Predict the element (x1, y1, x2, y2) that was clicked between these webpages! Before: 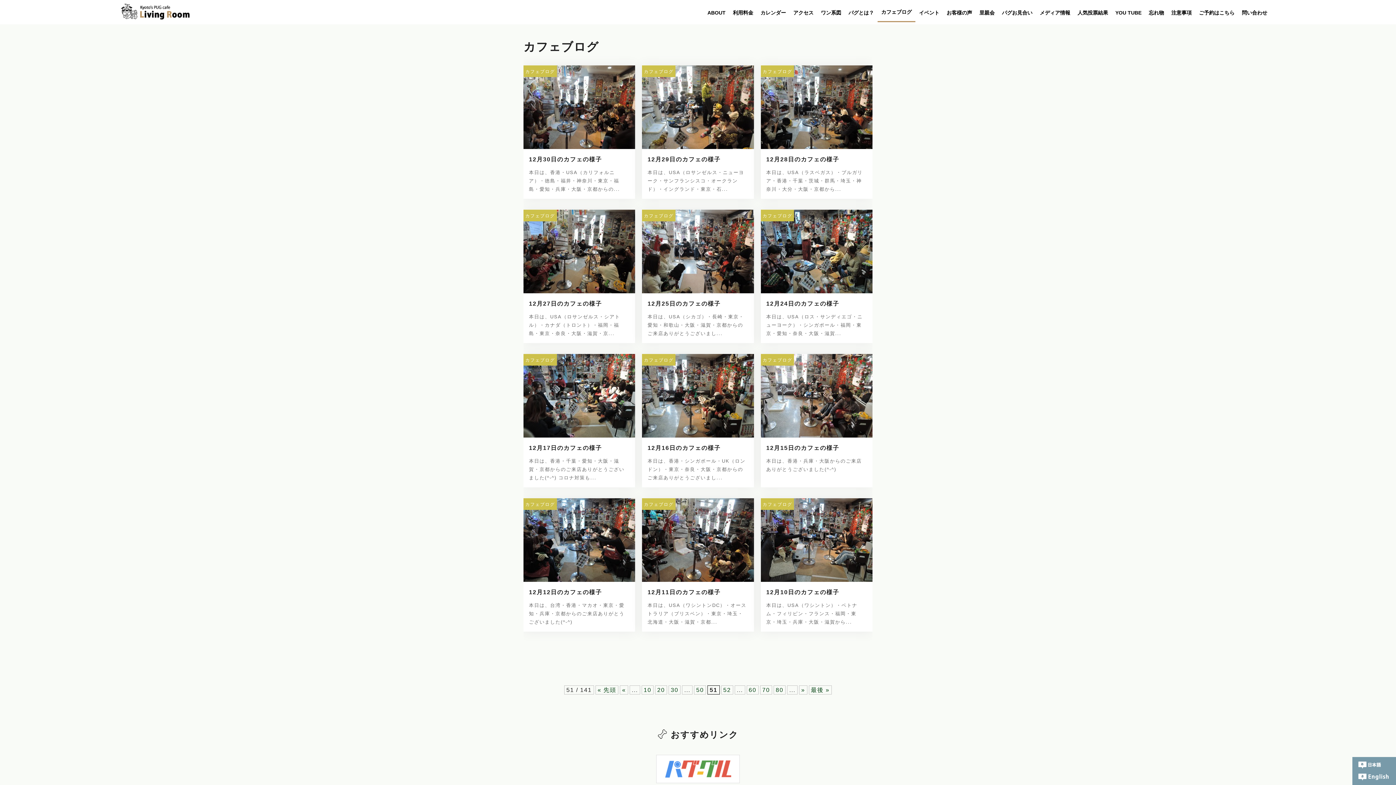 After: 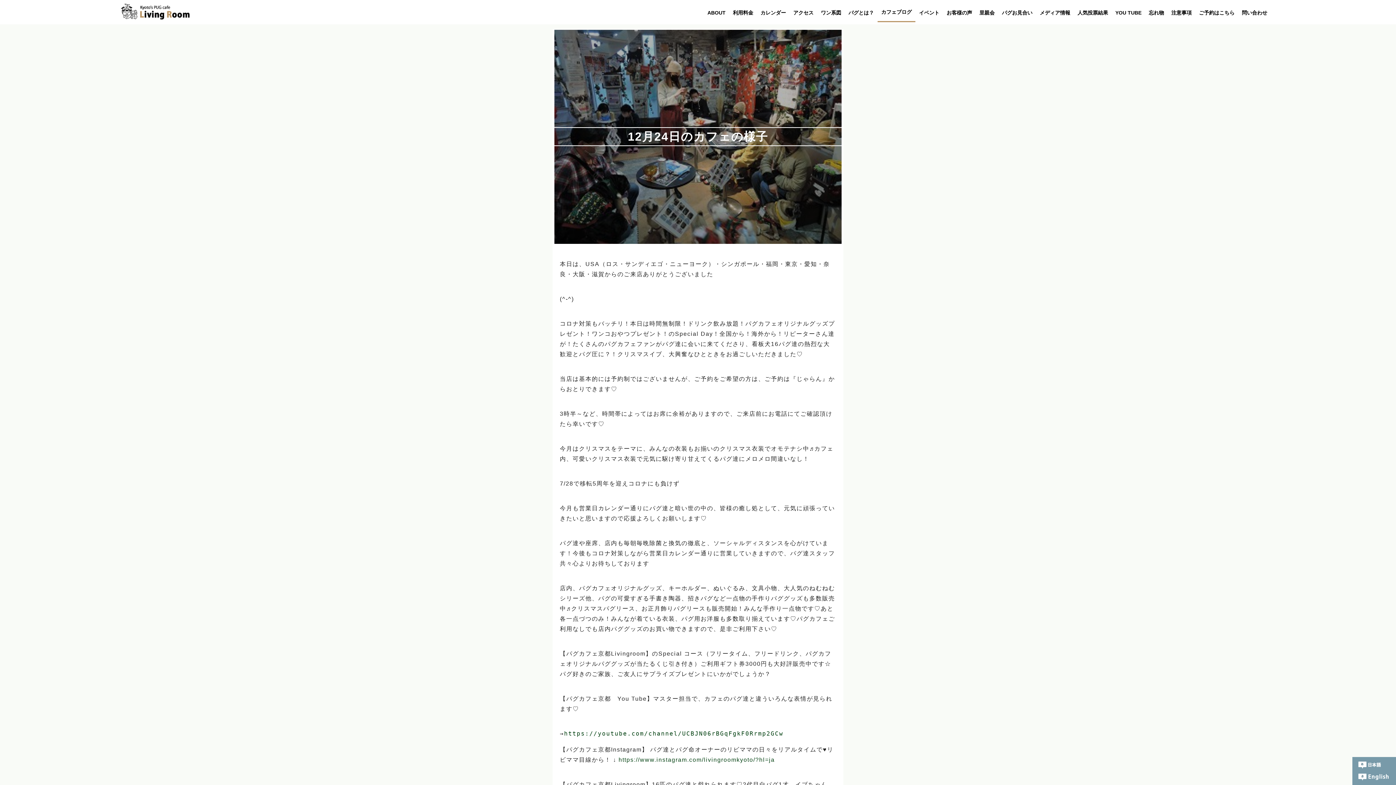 Action: bbox: (761, 248, 872, 254)